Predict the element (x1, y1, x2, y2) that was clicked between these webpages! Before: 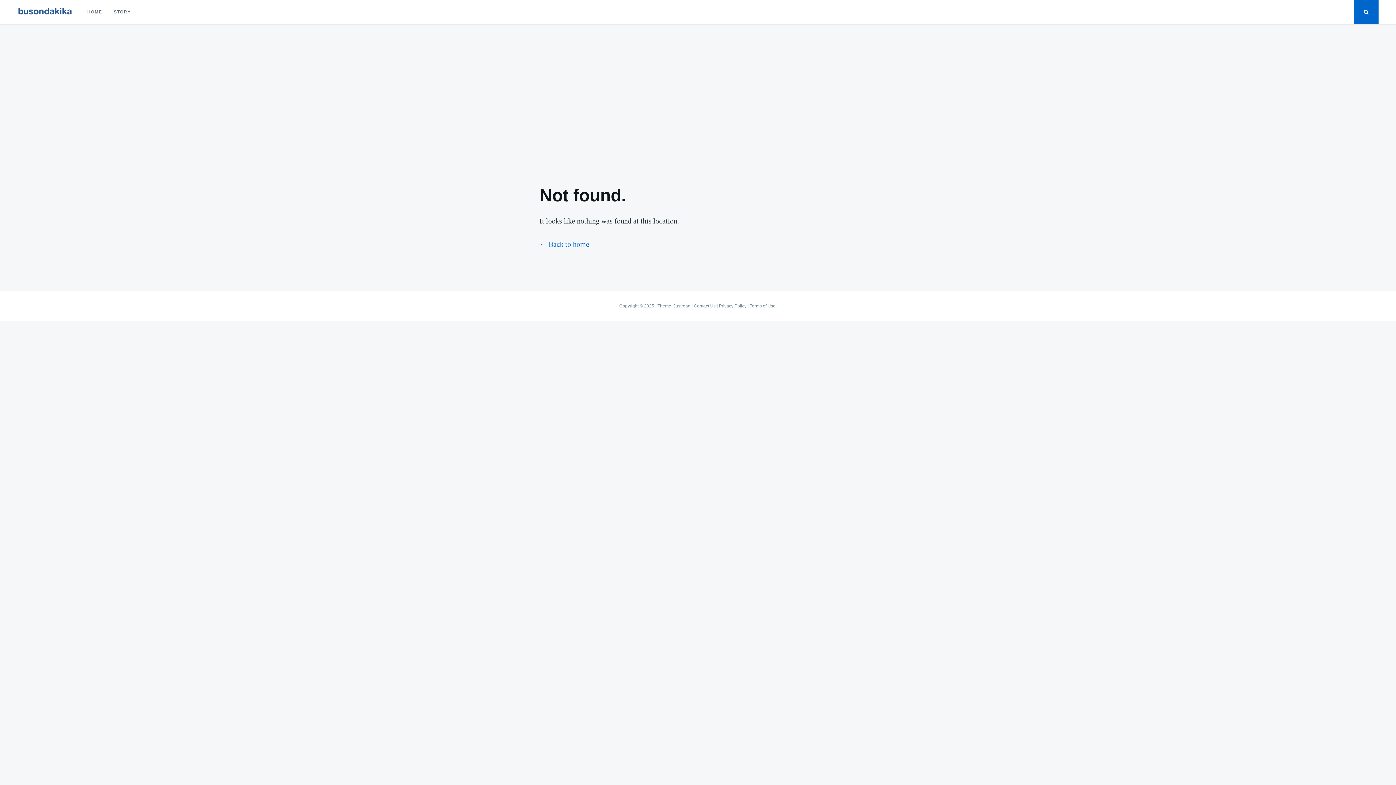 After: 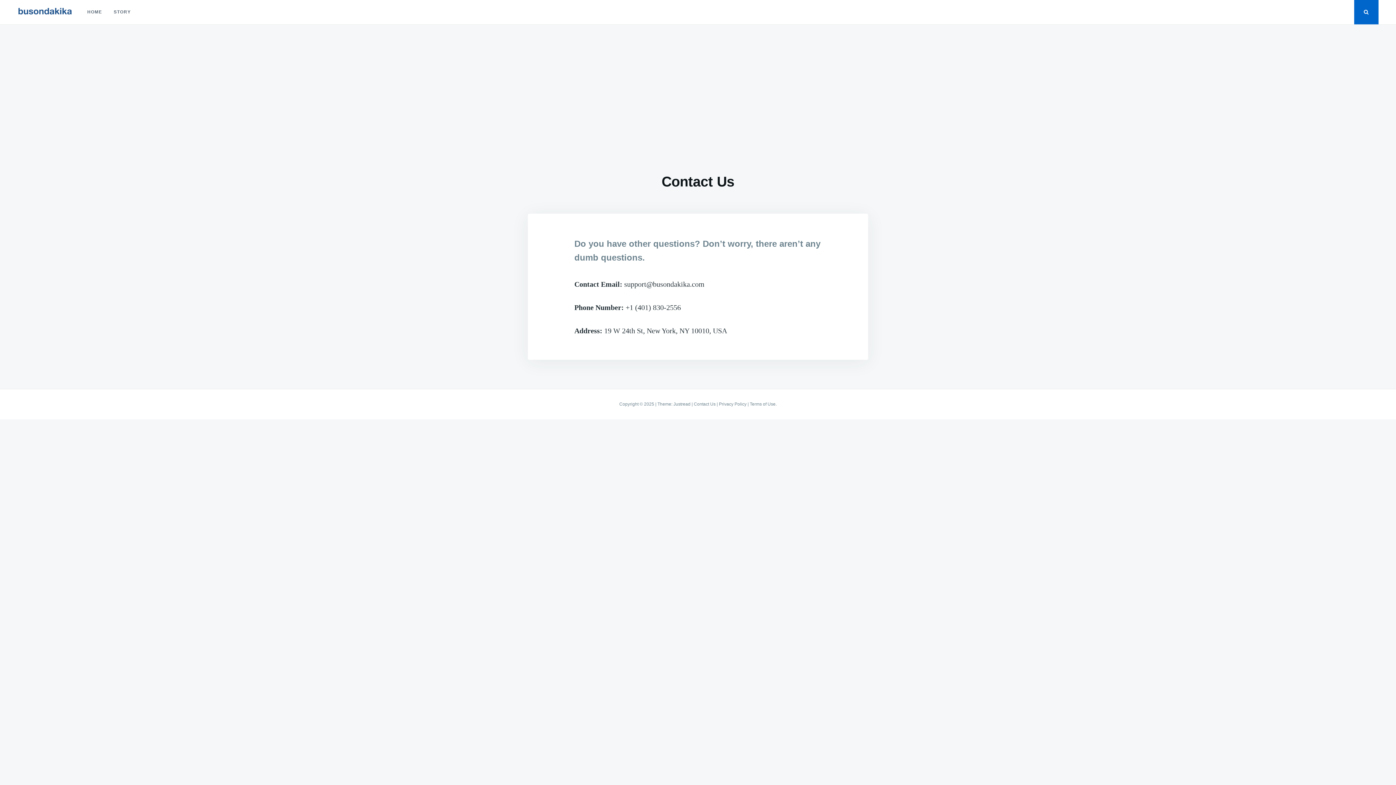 Action: label: Contact Us bbox: (694, 303, 715, 308)